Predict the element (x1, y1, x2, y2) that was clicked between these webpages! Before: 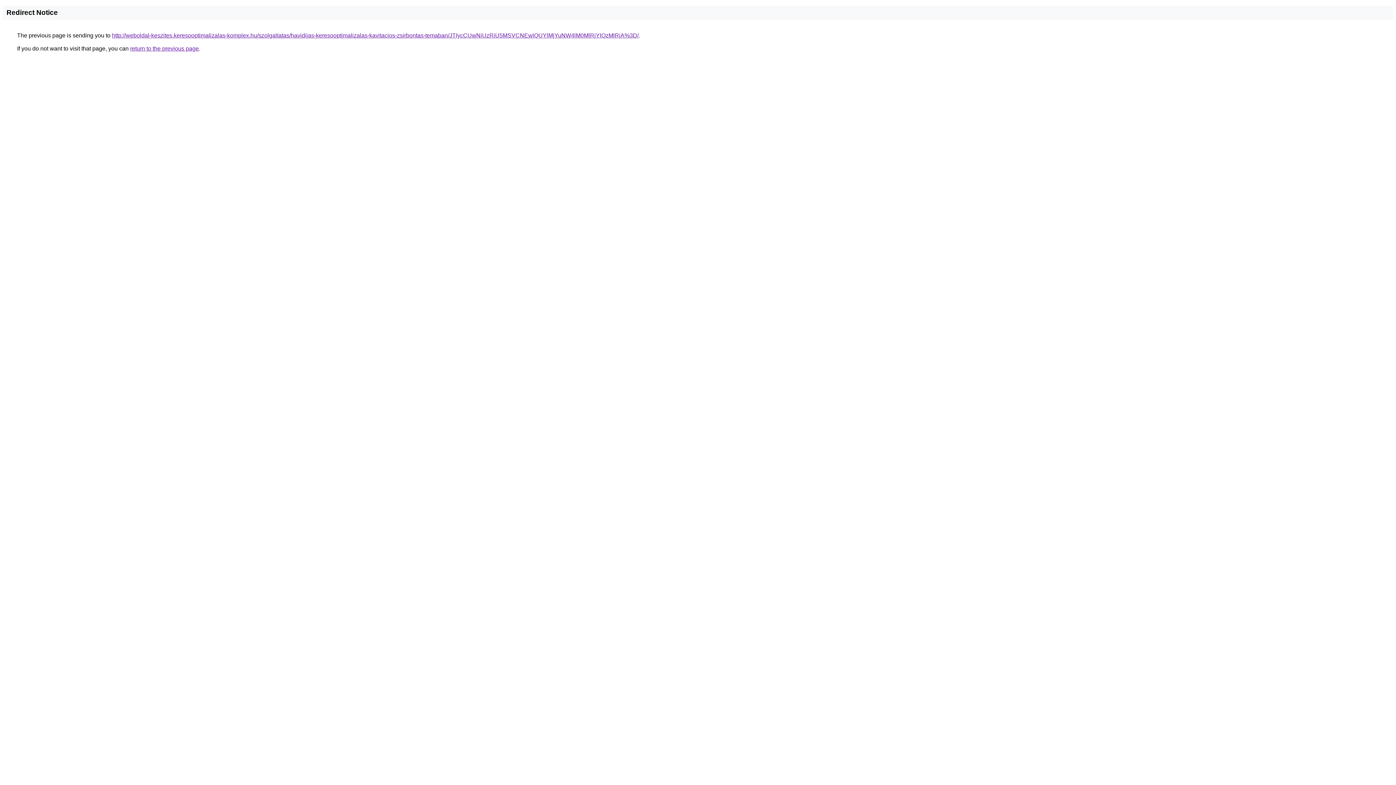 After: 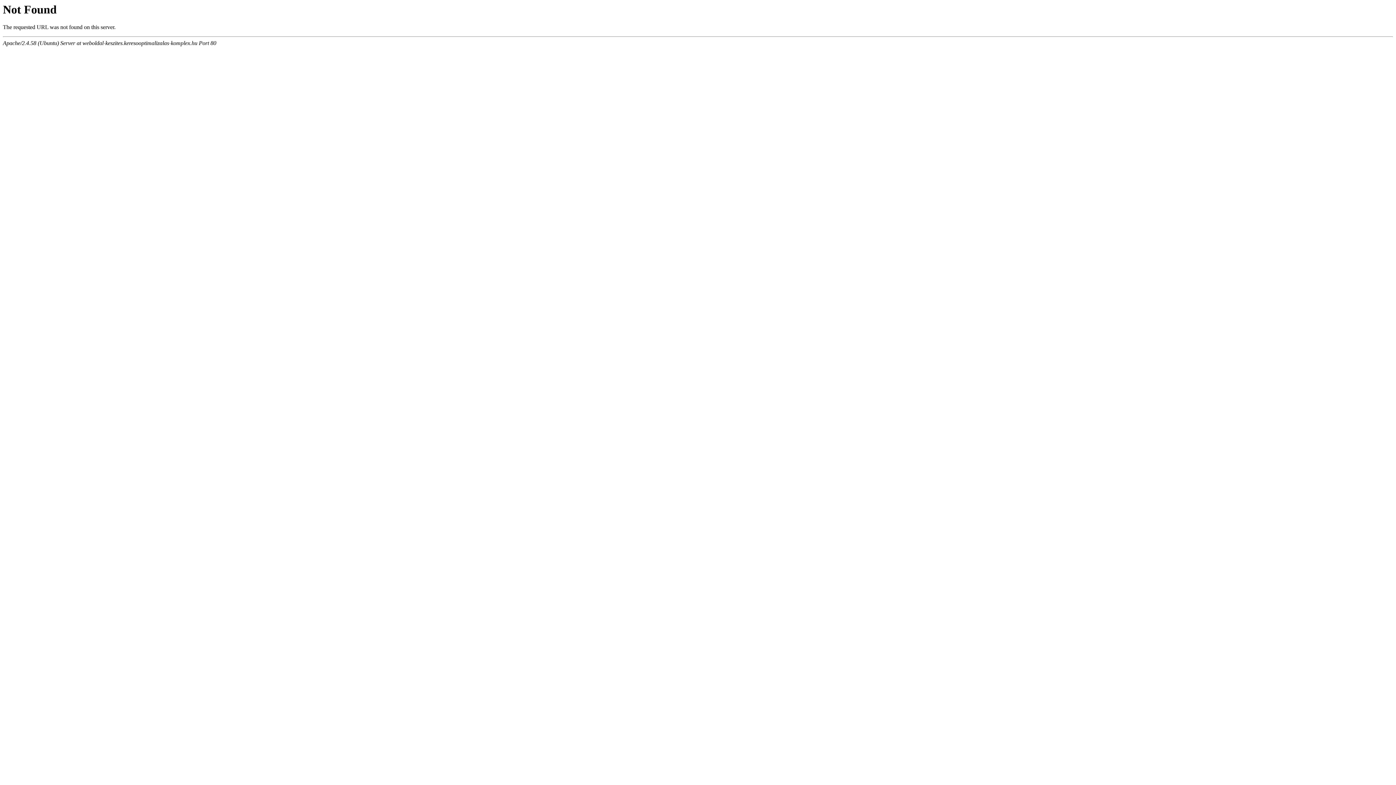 Action: label: http://weboldal-keszites.keresooptimalizalas-komplex.hu/szolgaltatas/havidijas-keresooptimalizalas-kavitacios-zsirbontas-temaban/JTIycCUwNiUzRiU5MSVCNEwlQUYlMjYuNW4lM0MlRjYlQzMlRjA%3D/ bbox: (112, 32, 638, 38)